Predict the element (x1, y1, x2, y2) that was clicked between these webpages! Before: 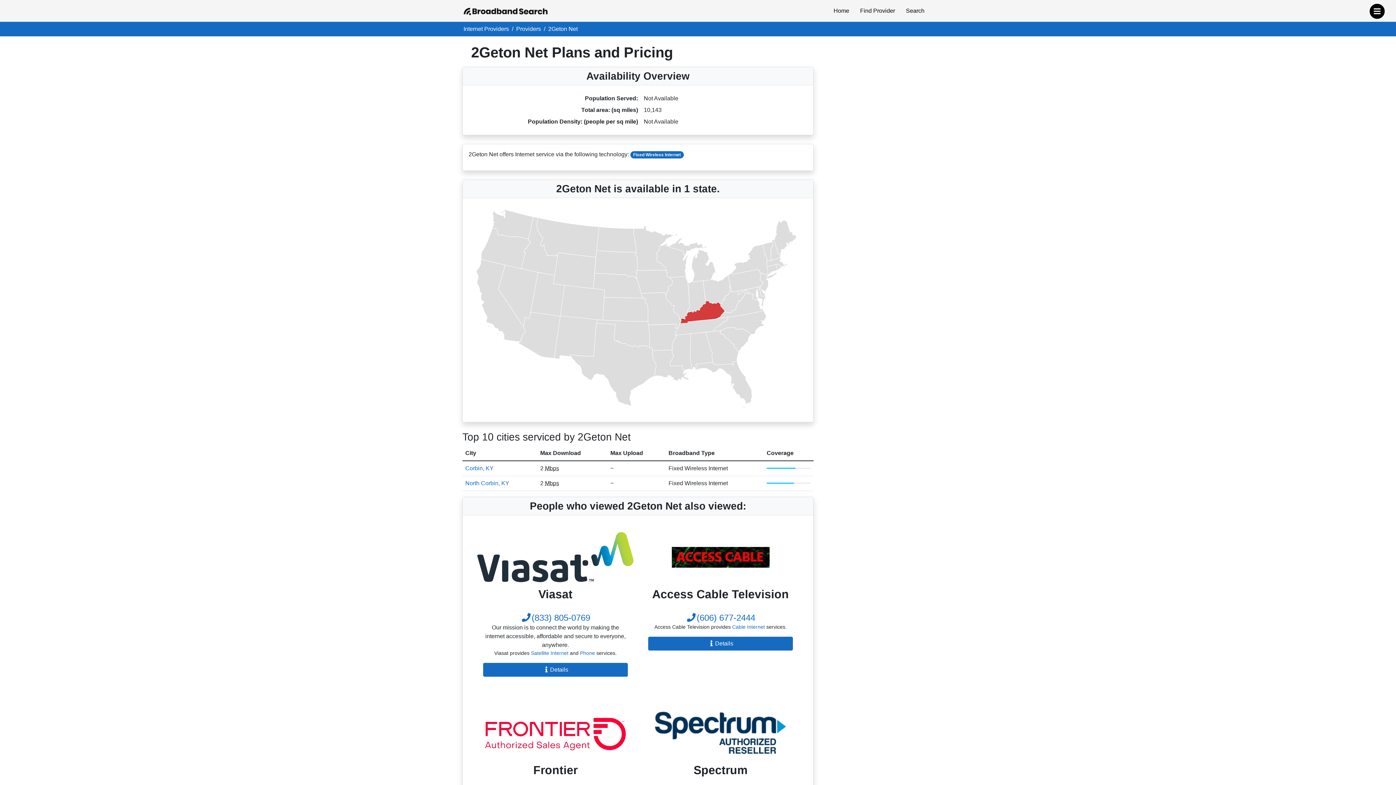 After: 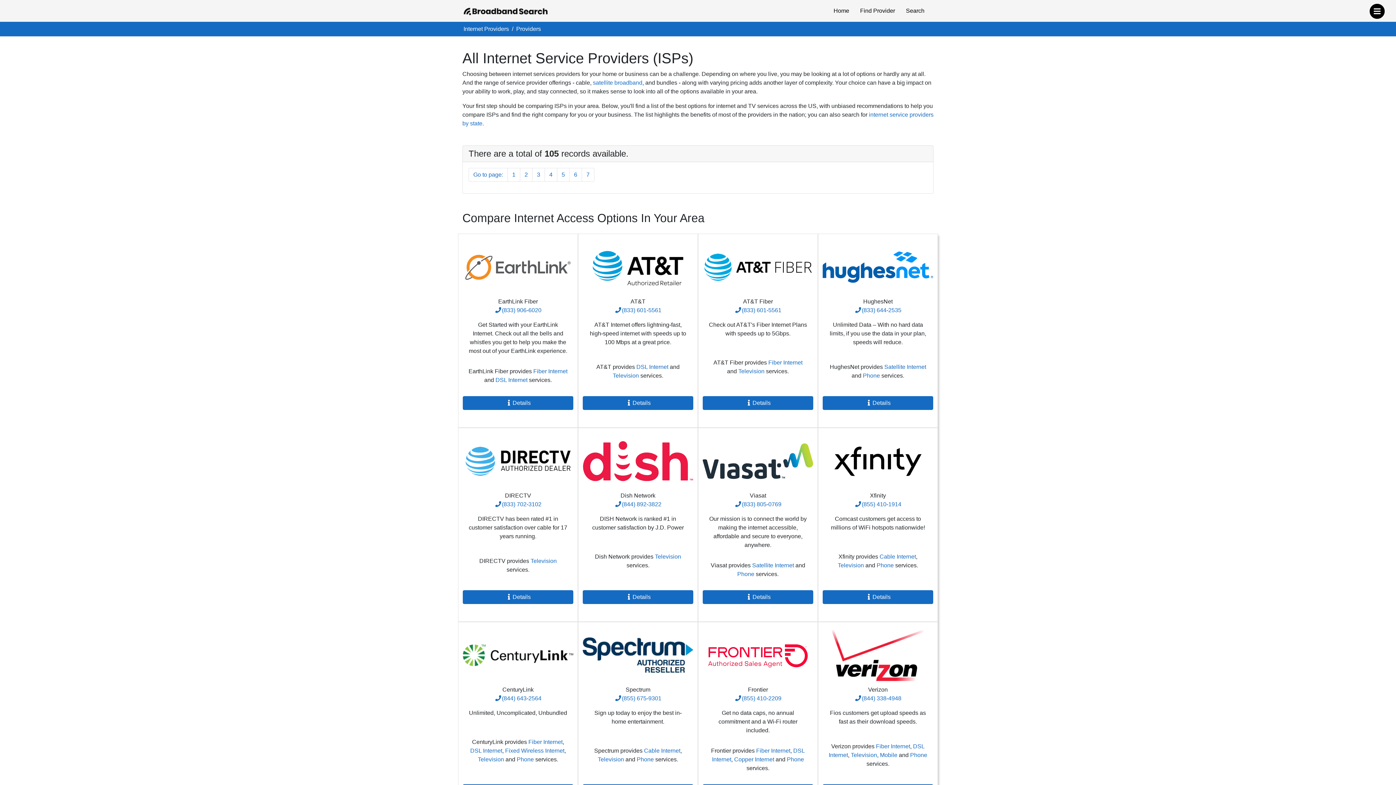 Action: bbox: (516, 25, 541, 32) label: Providers